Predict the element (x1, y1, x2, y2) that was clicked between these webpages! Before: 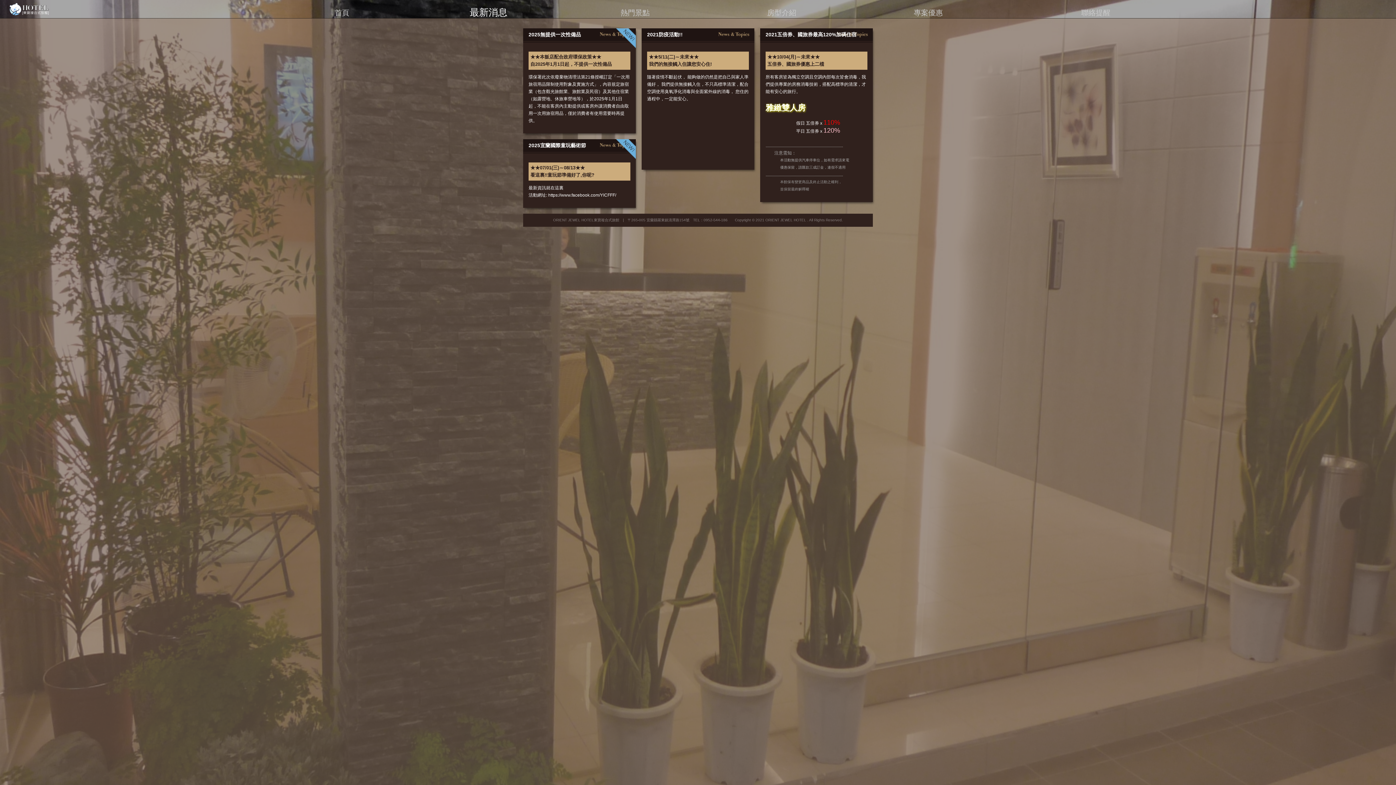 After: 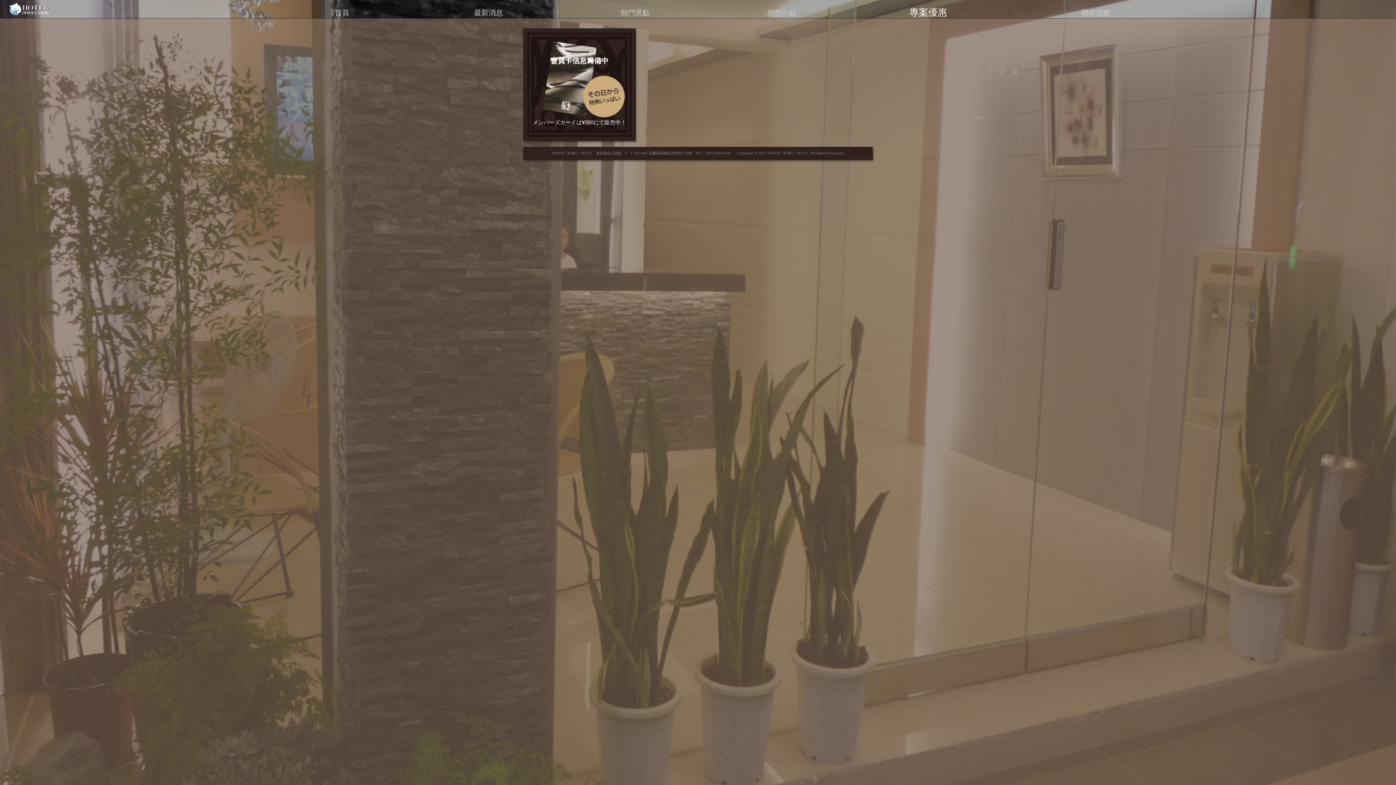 Action: bbox: (855, 7, 1001, 18) label: 專案優惠